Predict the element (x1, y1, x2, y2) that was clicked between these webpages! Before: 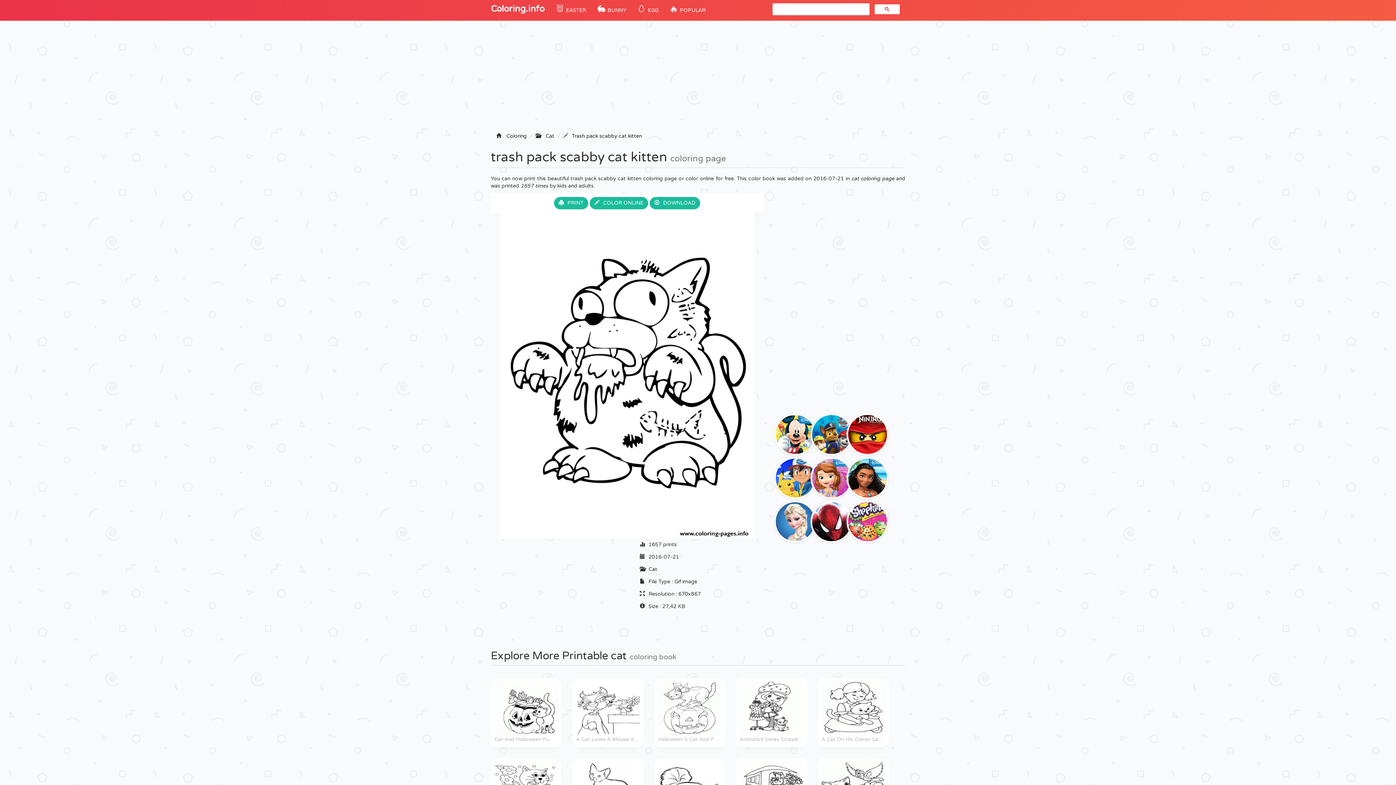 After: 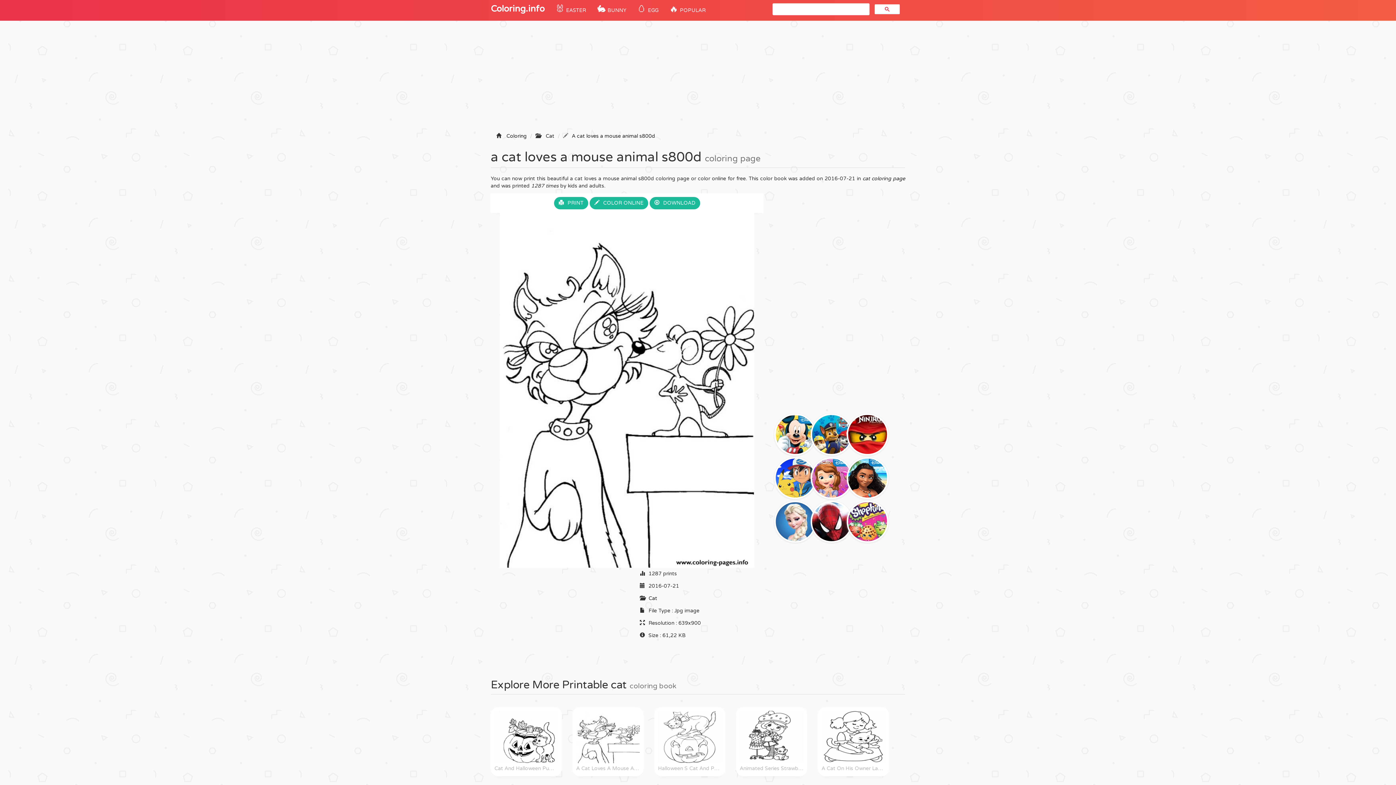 Action: bbox: (576, 682, 640, 743) label: A Cat Loves A Mouse Animal S800d